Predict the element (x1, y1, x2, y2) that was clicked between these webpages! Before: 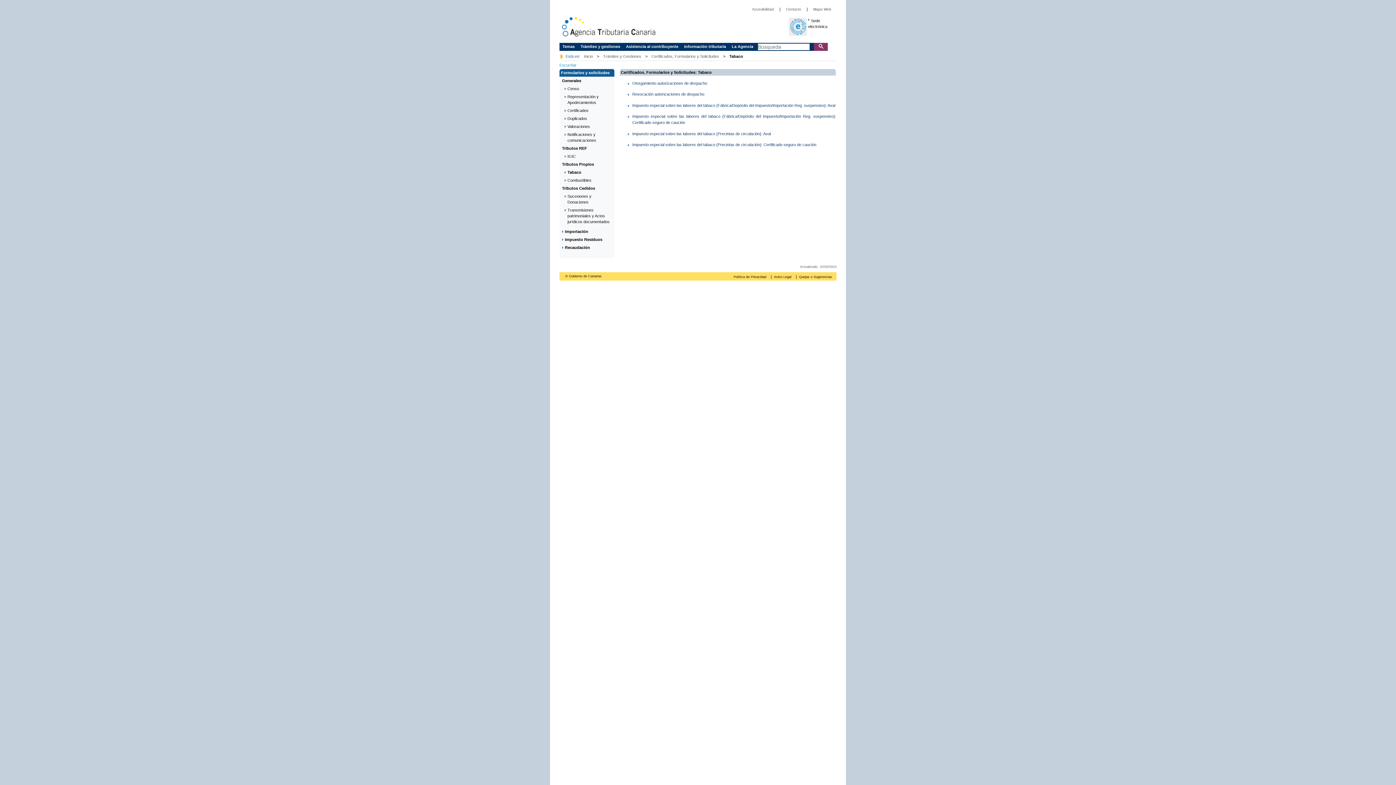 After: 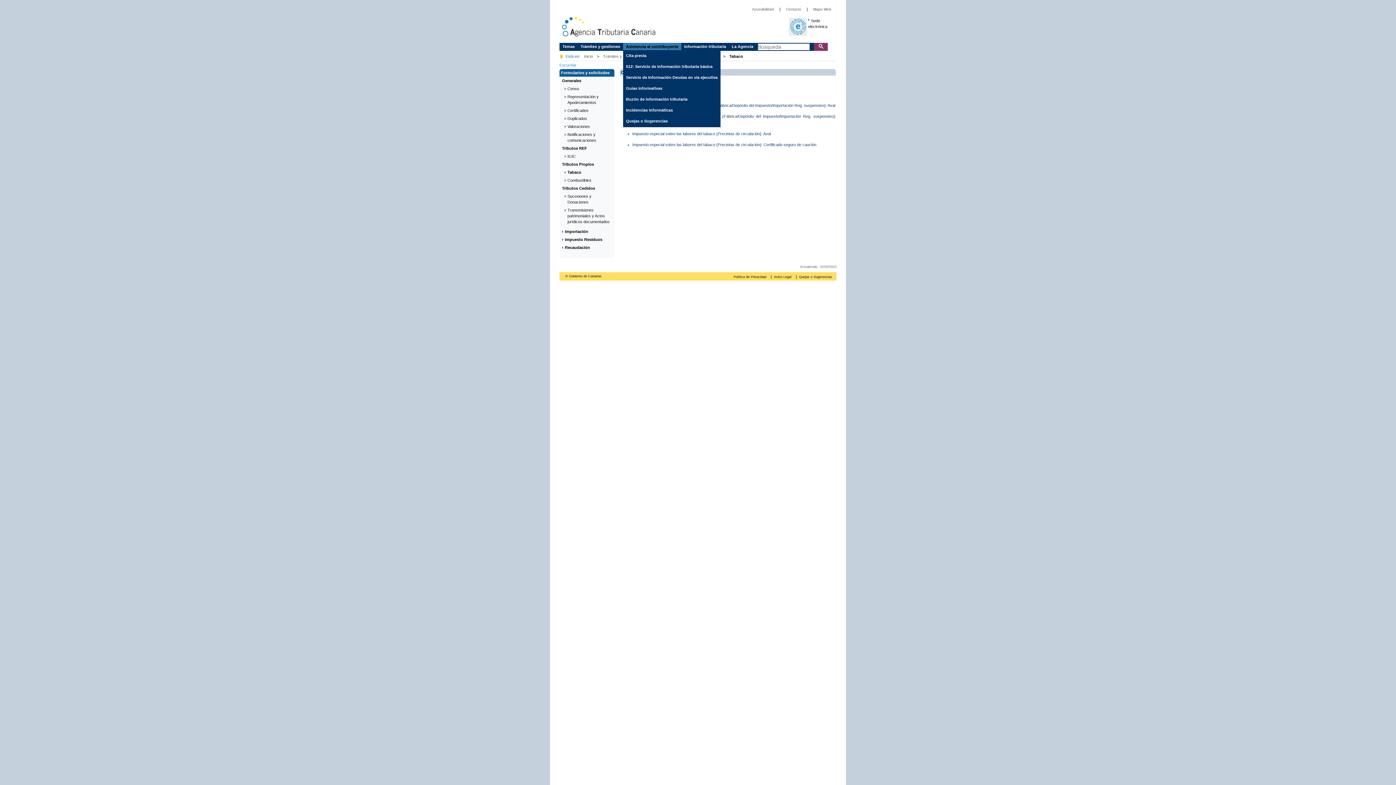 Action: label: Asistencia al contribuyente bbox: (623, 42, 681, 50)